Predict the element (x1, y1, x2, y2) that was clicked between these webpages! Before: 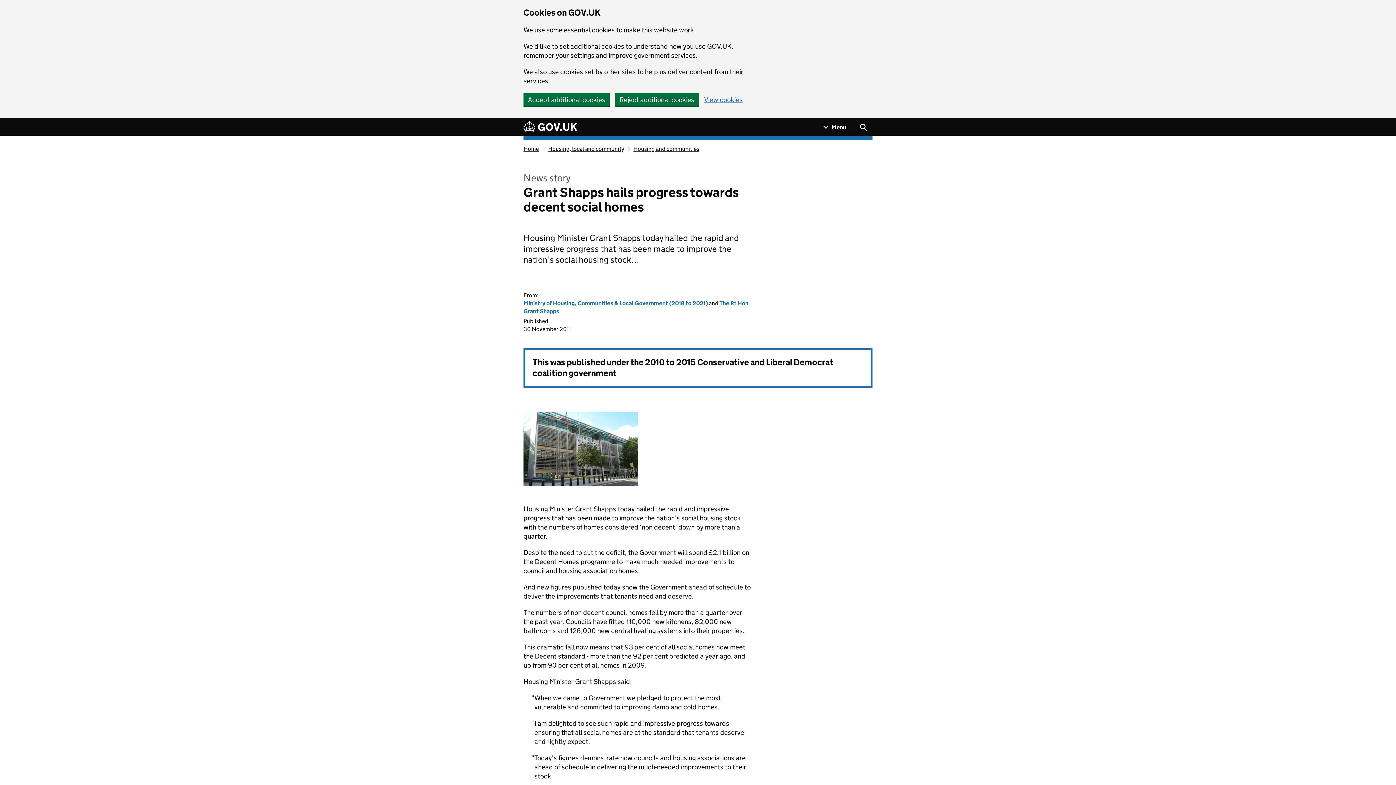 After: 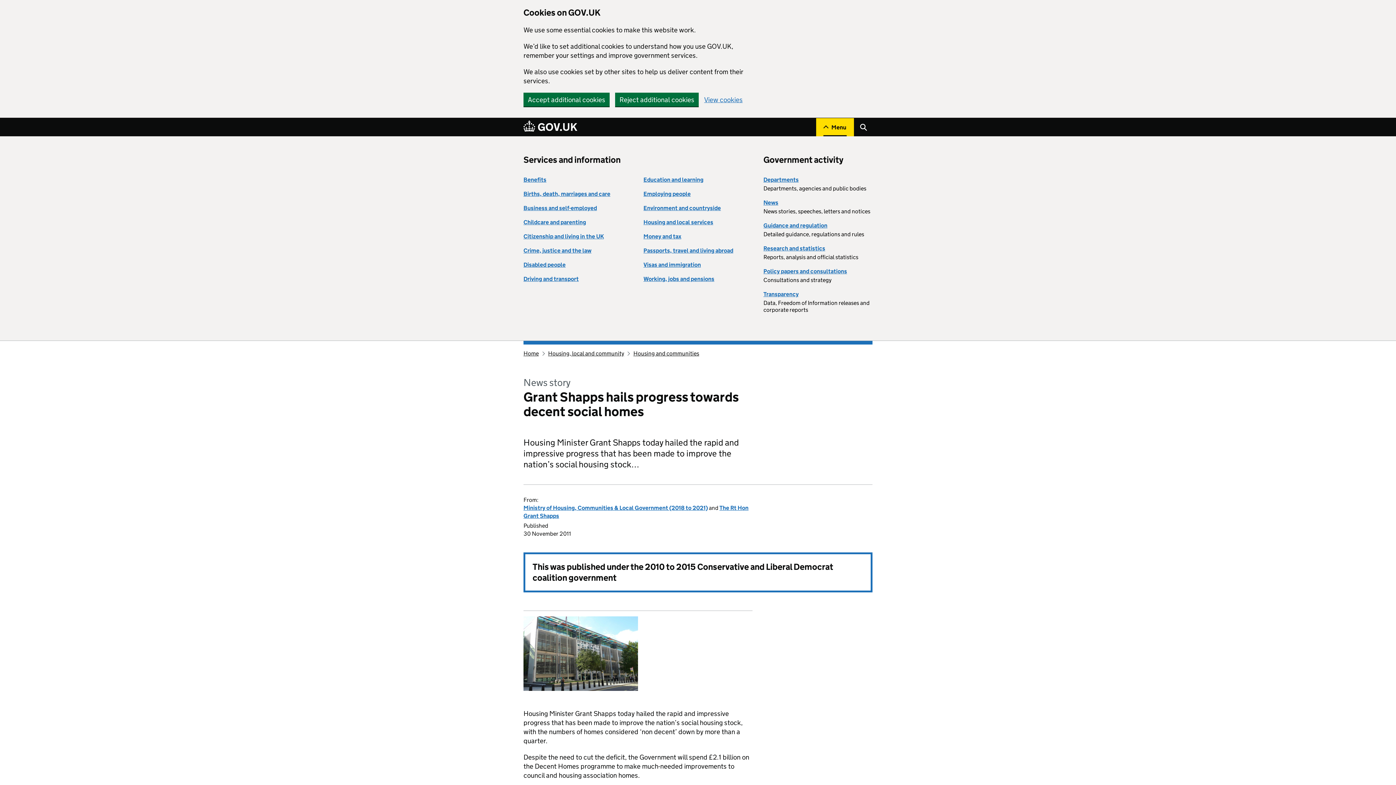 Action: label: Show navigation menu bbox: (816, 118, 854, 136)